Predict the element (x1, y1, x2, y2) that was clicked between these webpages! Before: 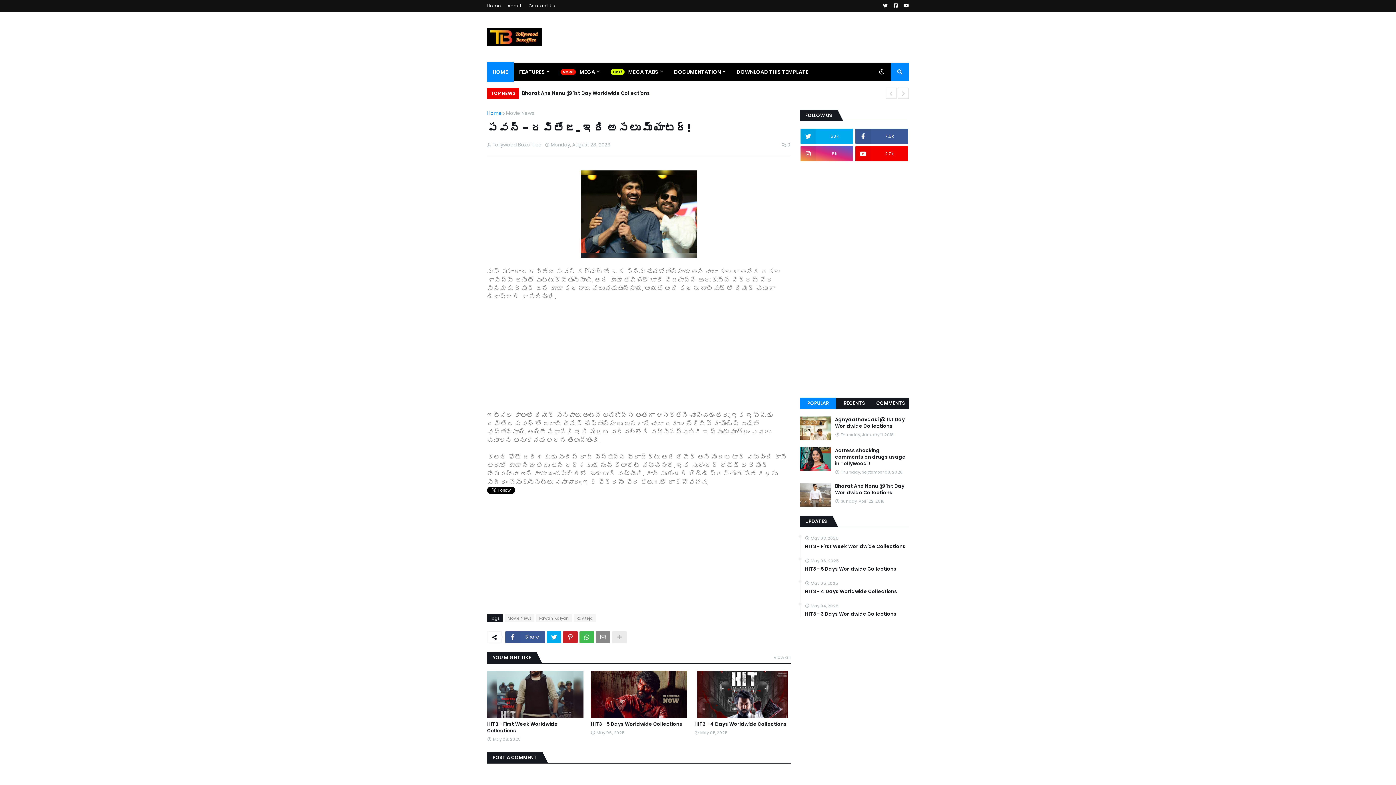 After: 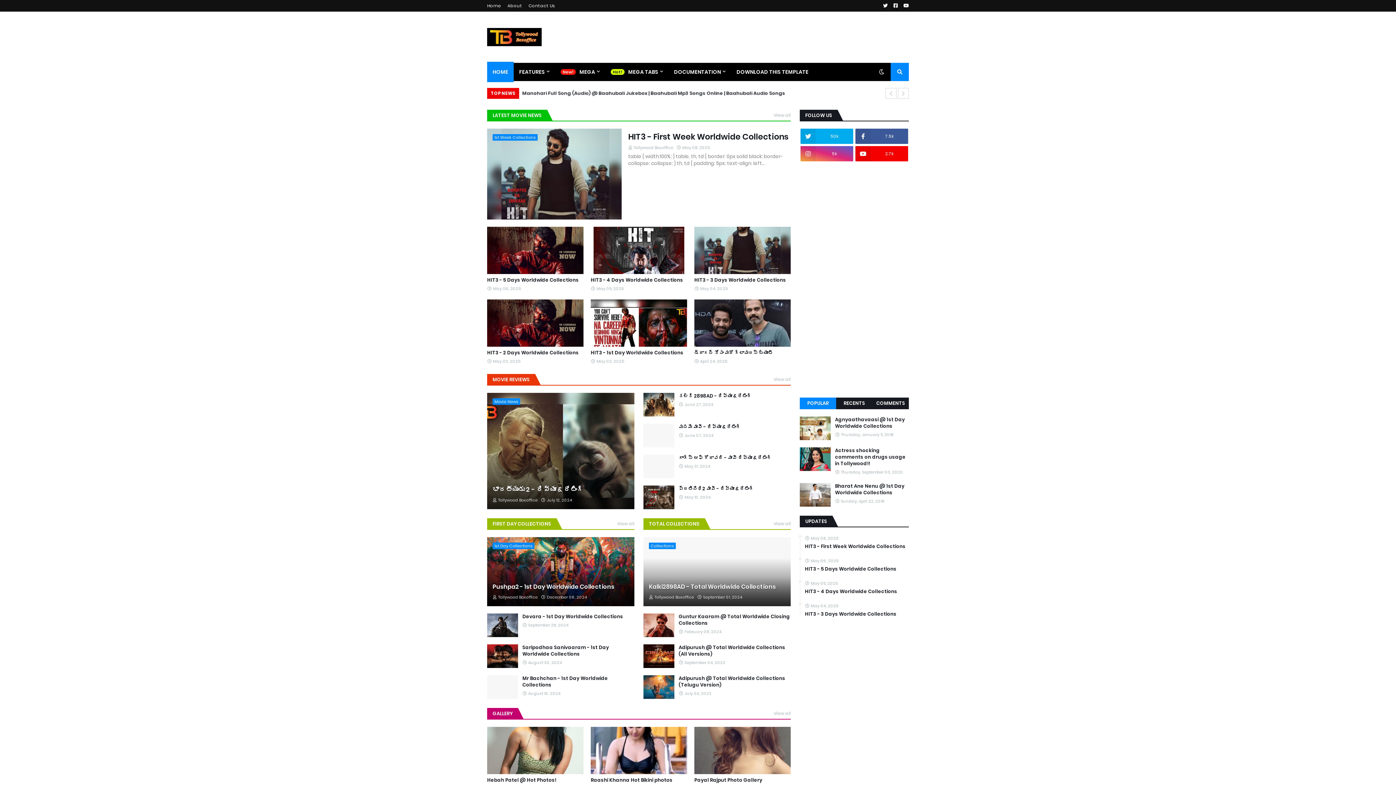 Action: label: HOME bbox: (487, 61, 513, 82)